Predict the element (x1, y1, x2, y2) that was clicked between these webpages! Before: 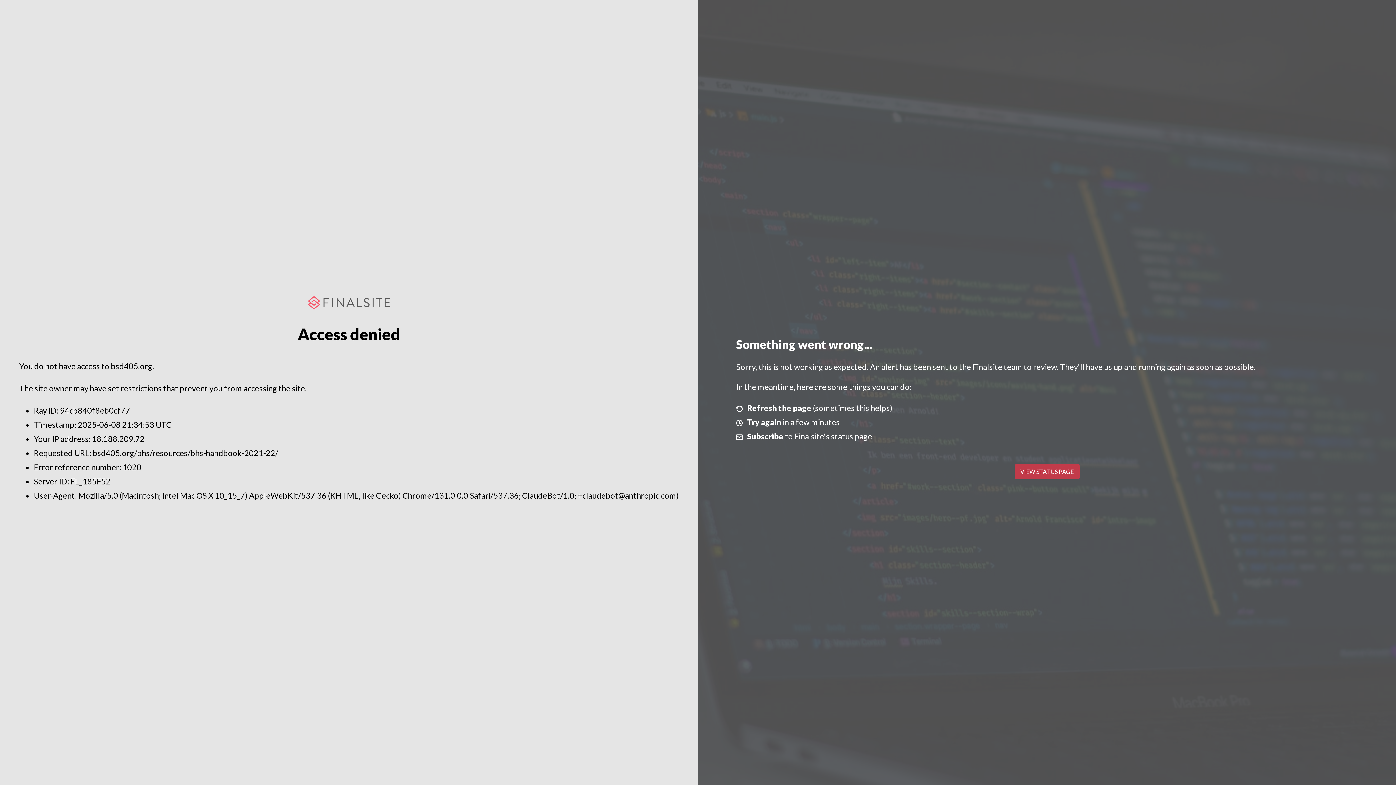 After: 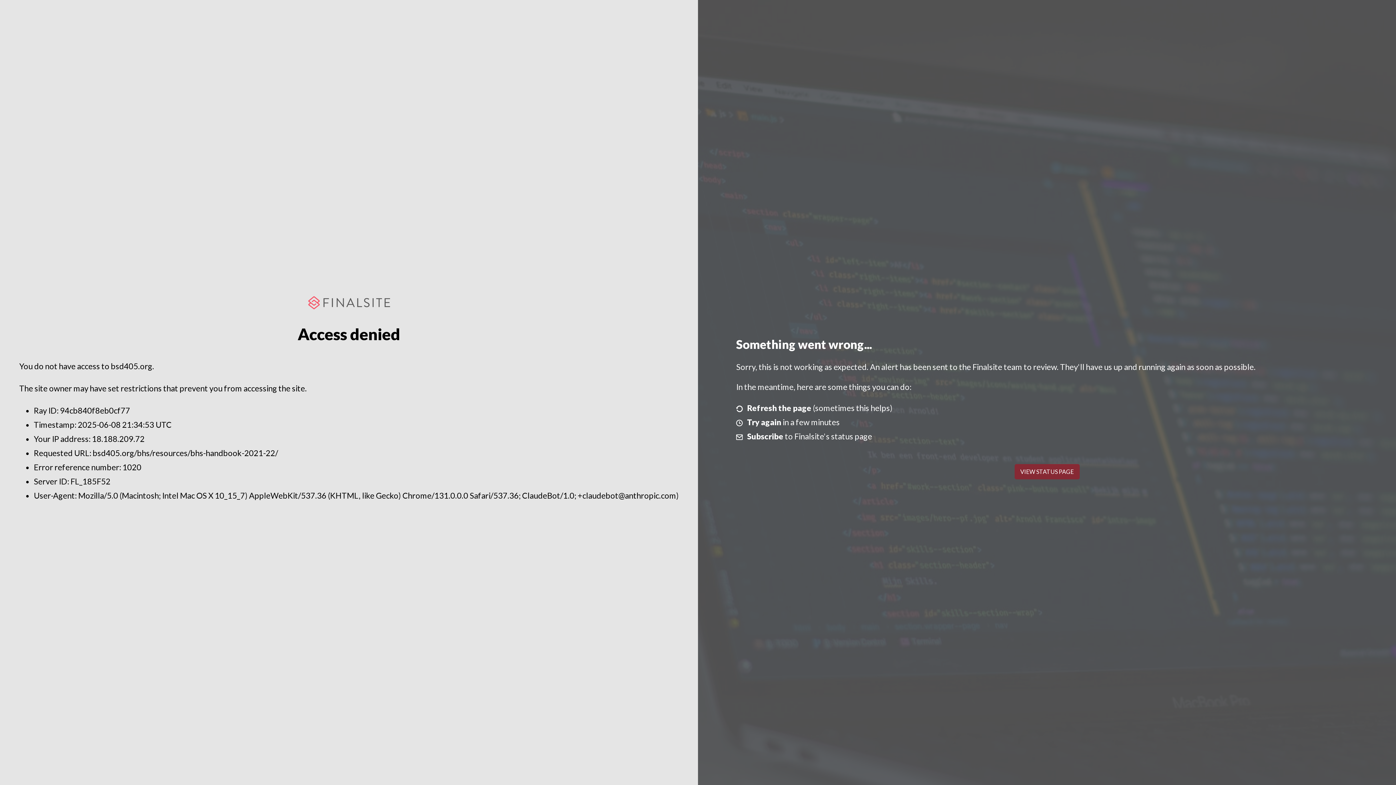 Action: bbox: (1014, 464, 1079, 479) label: VIEW STATUS PAGE